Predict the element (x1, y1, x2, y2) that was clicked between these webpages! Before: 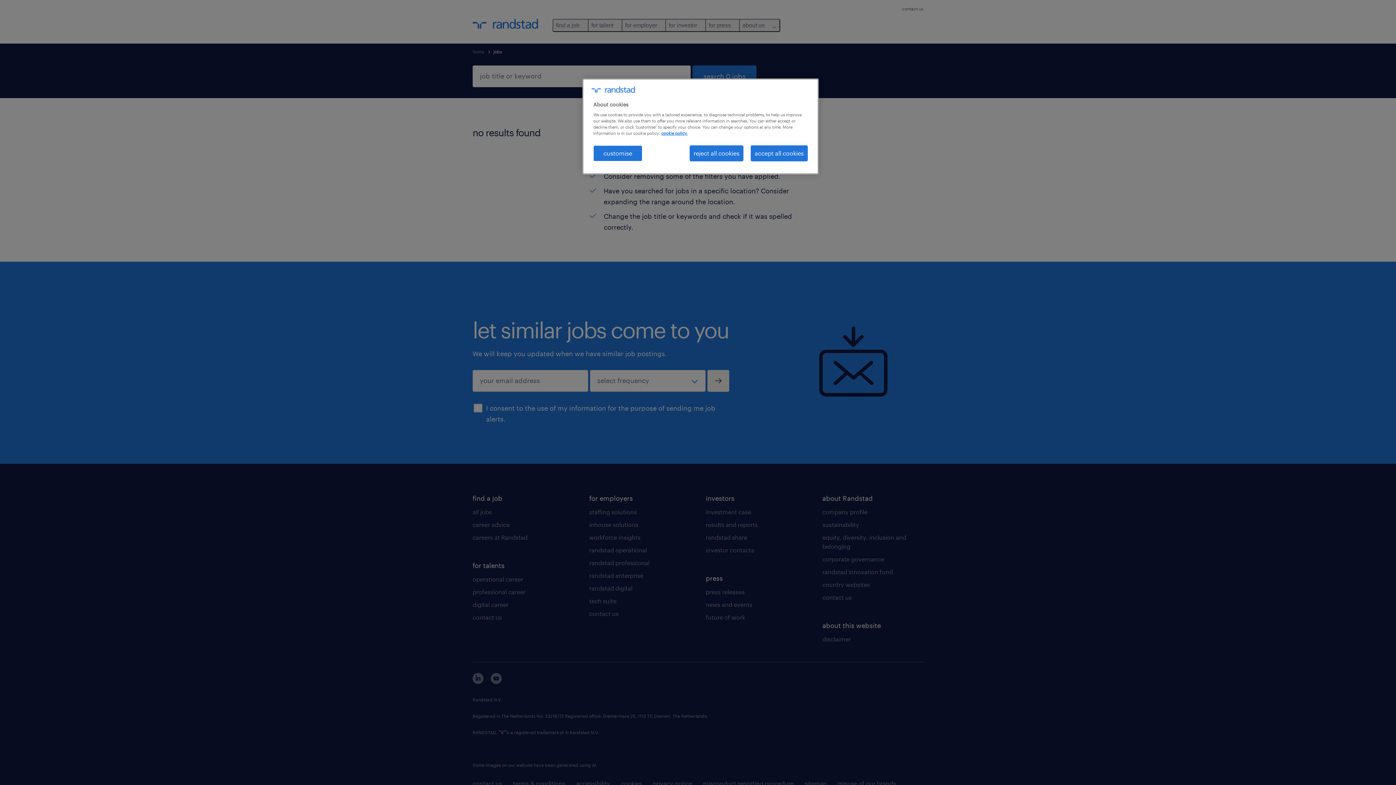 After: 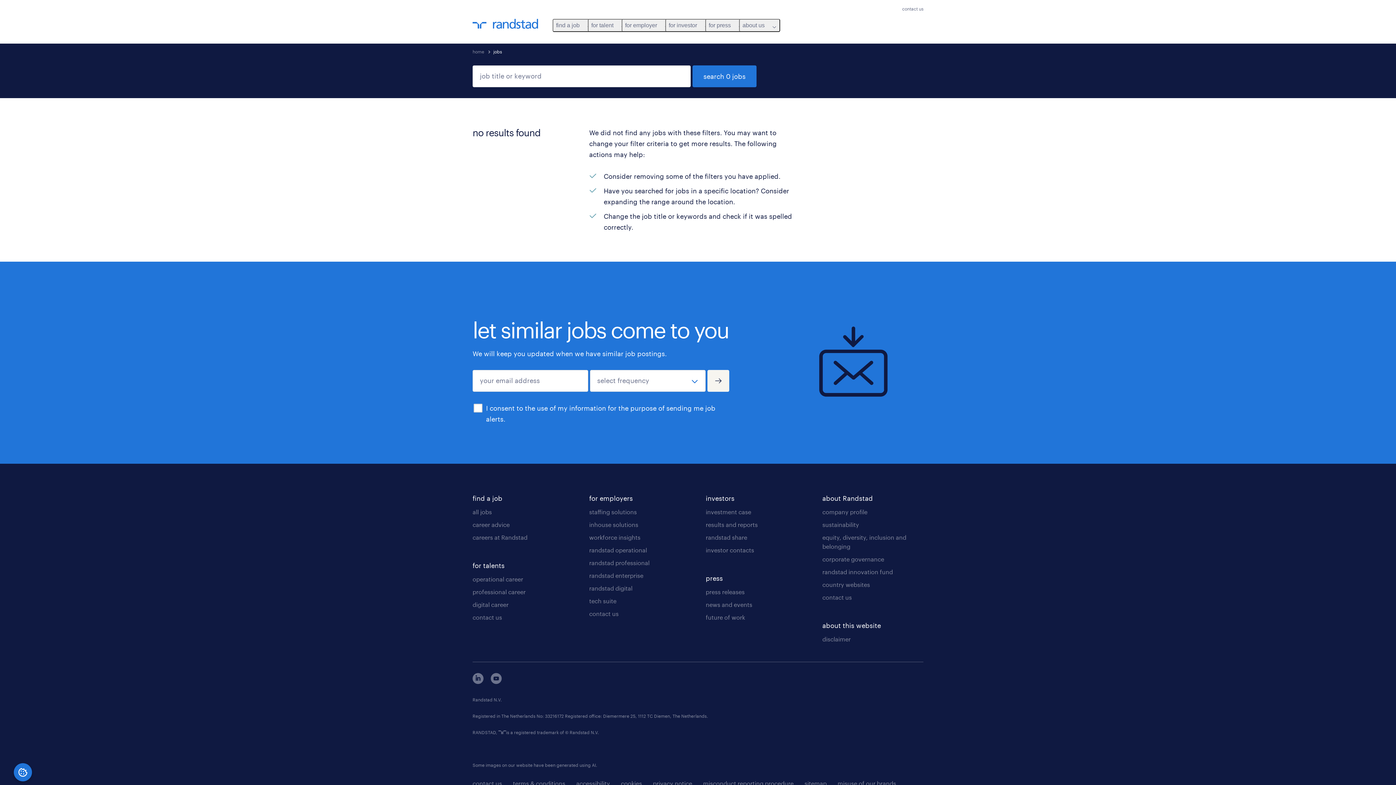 Action: bbox: (689, 145, 743, 161) label: reject all cookies